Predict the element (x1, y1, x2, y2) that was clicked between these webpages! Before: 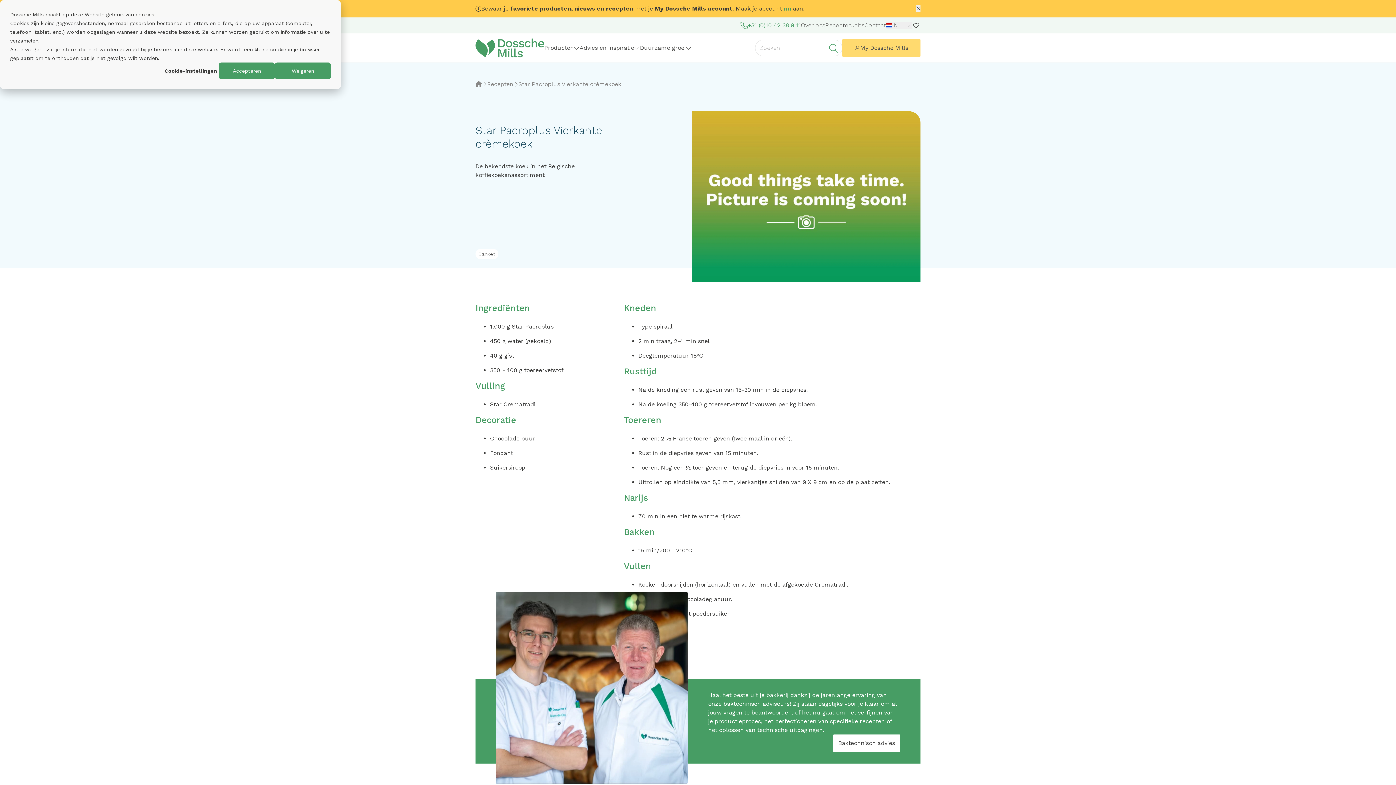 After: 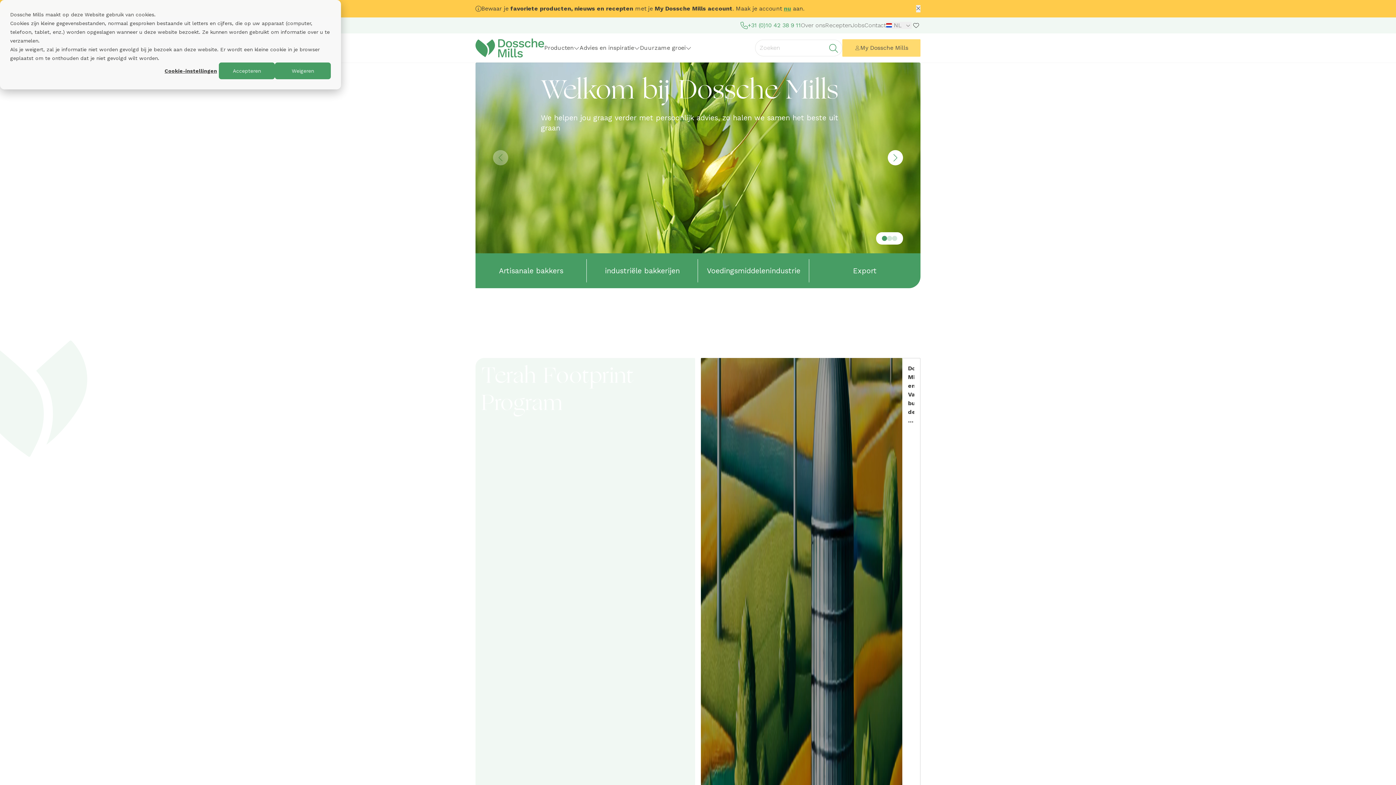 Action: bbox: (475, 80, 482, 88)